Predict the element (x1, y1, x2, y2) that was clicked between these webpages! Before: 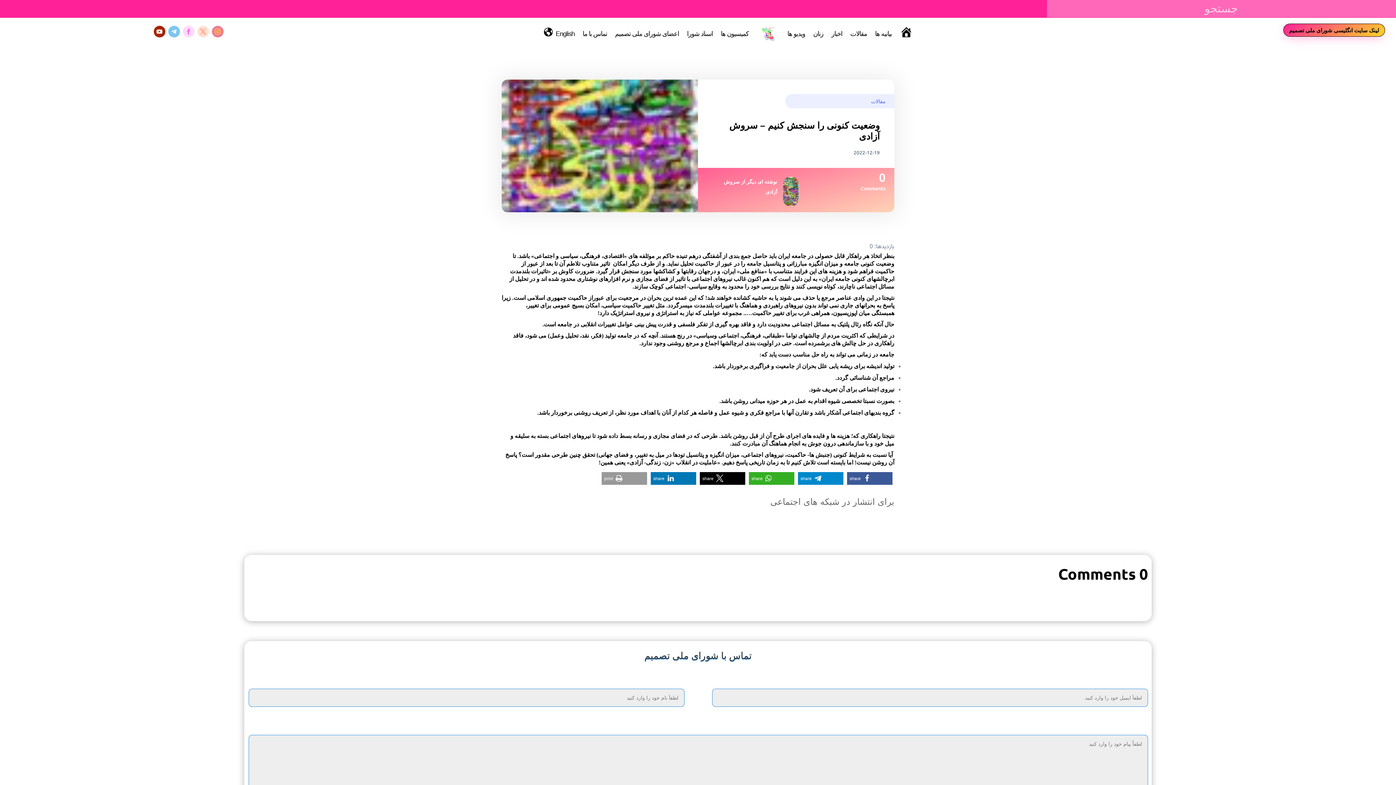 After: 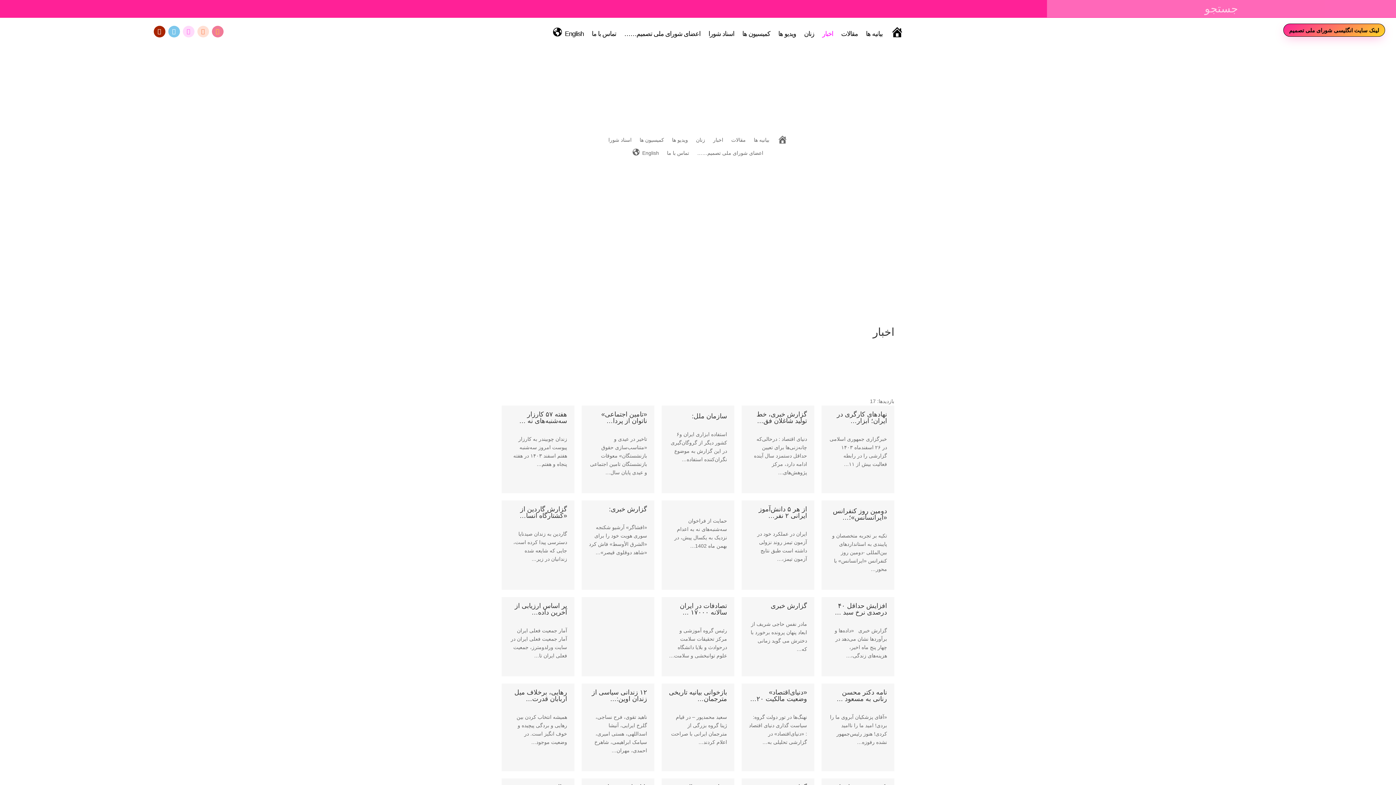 Action: label: اخبار bbox: (831, 17, 842, 49)